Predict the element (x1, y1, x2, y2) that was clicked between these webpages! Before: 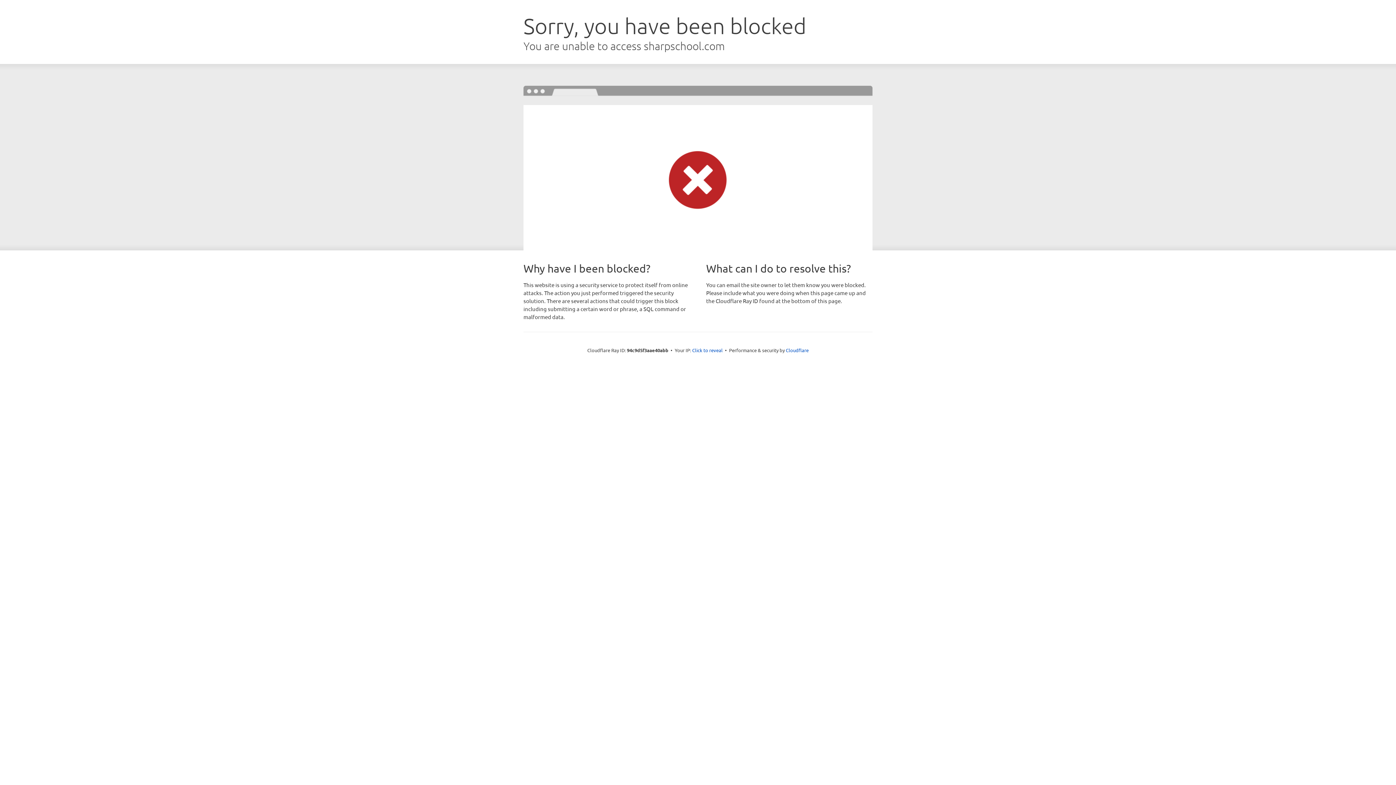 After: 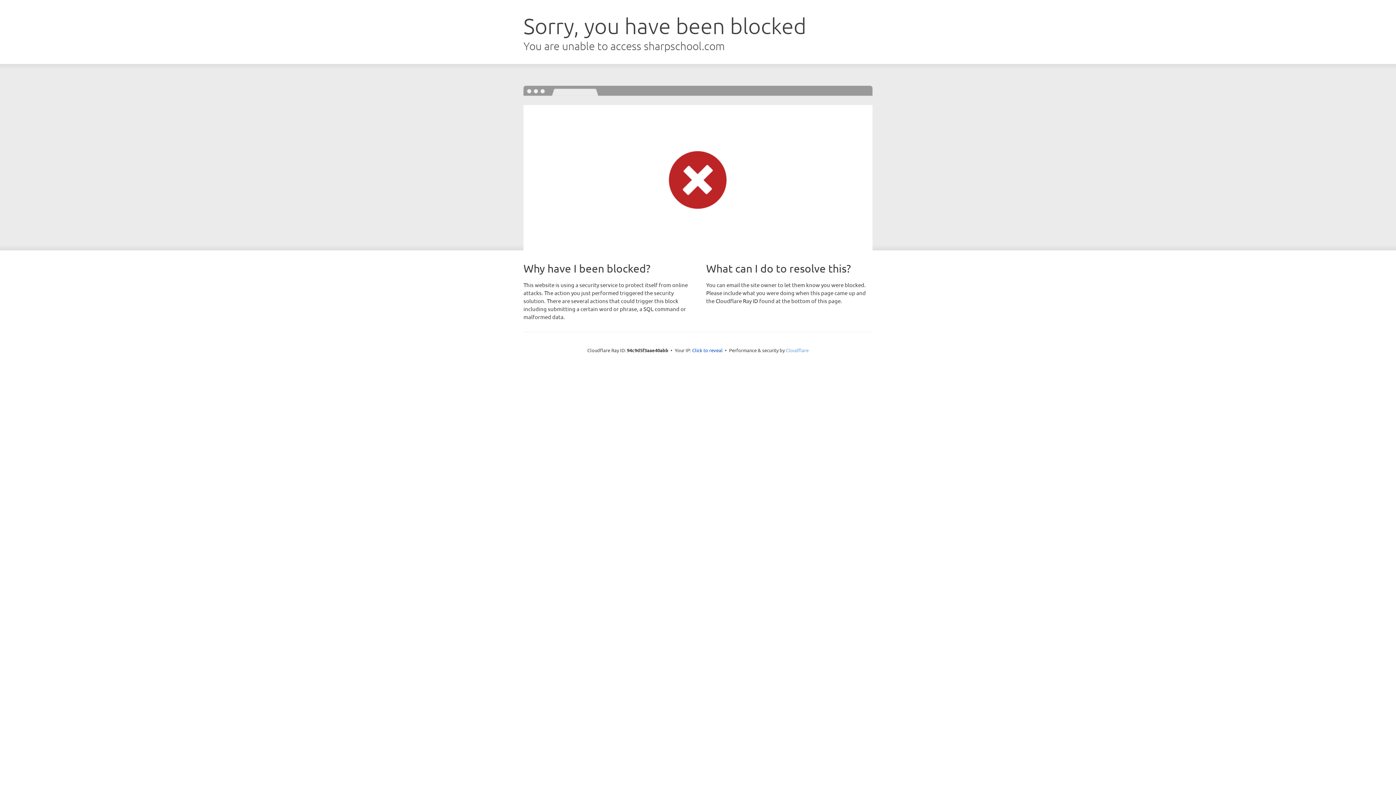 Action: bbox: (786, 347, 808, 353) label: Cloudflare